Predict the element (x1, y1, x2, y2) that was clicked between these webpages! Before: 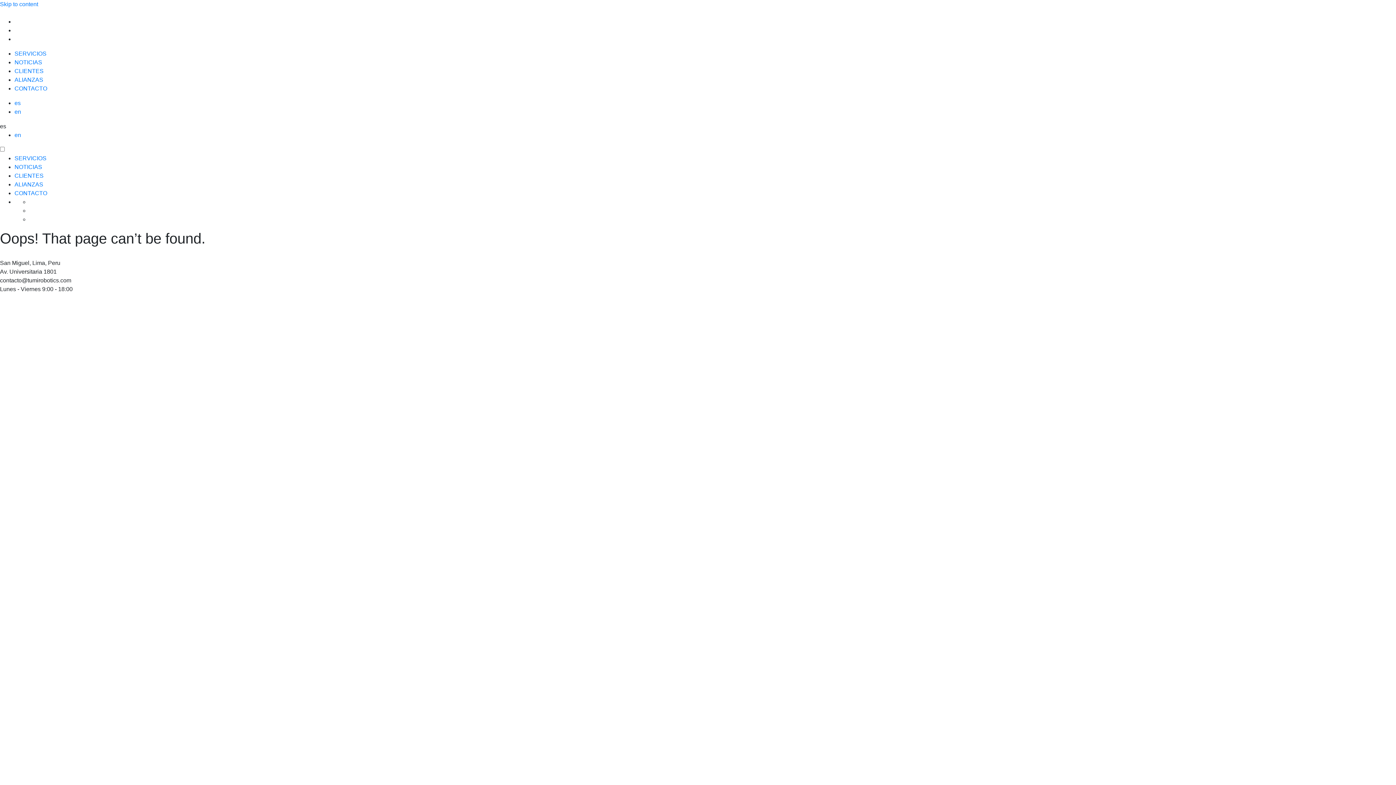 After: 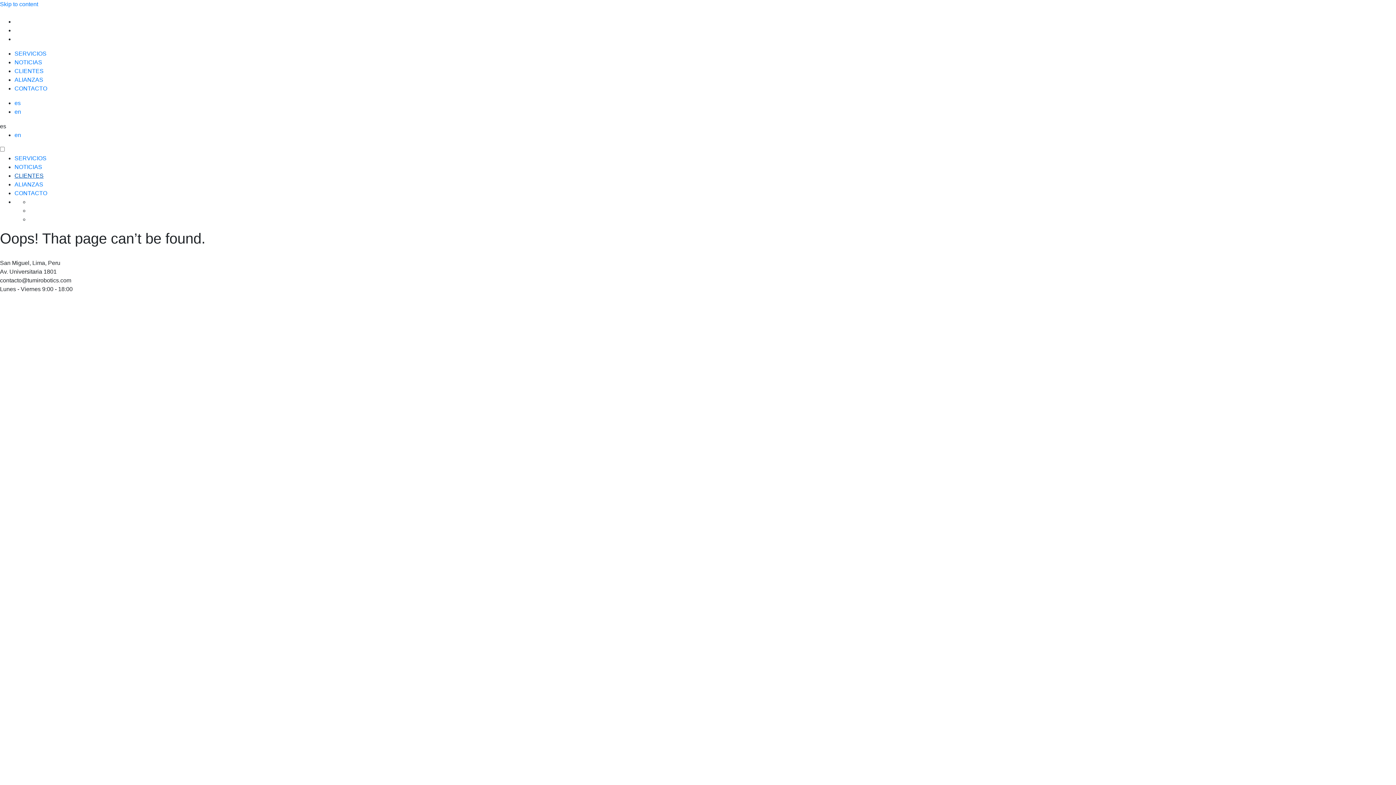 Action: label: CLIENTES bbox: (14, 172, 43, 178)